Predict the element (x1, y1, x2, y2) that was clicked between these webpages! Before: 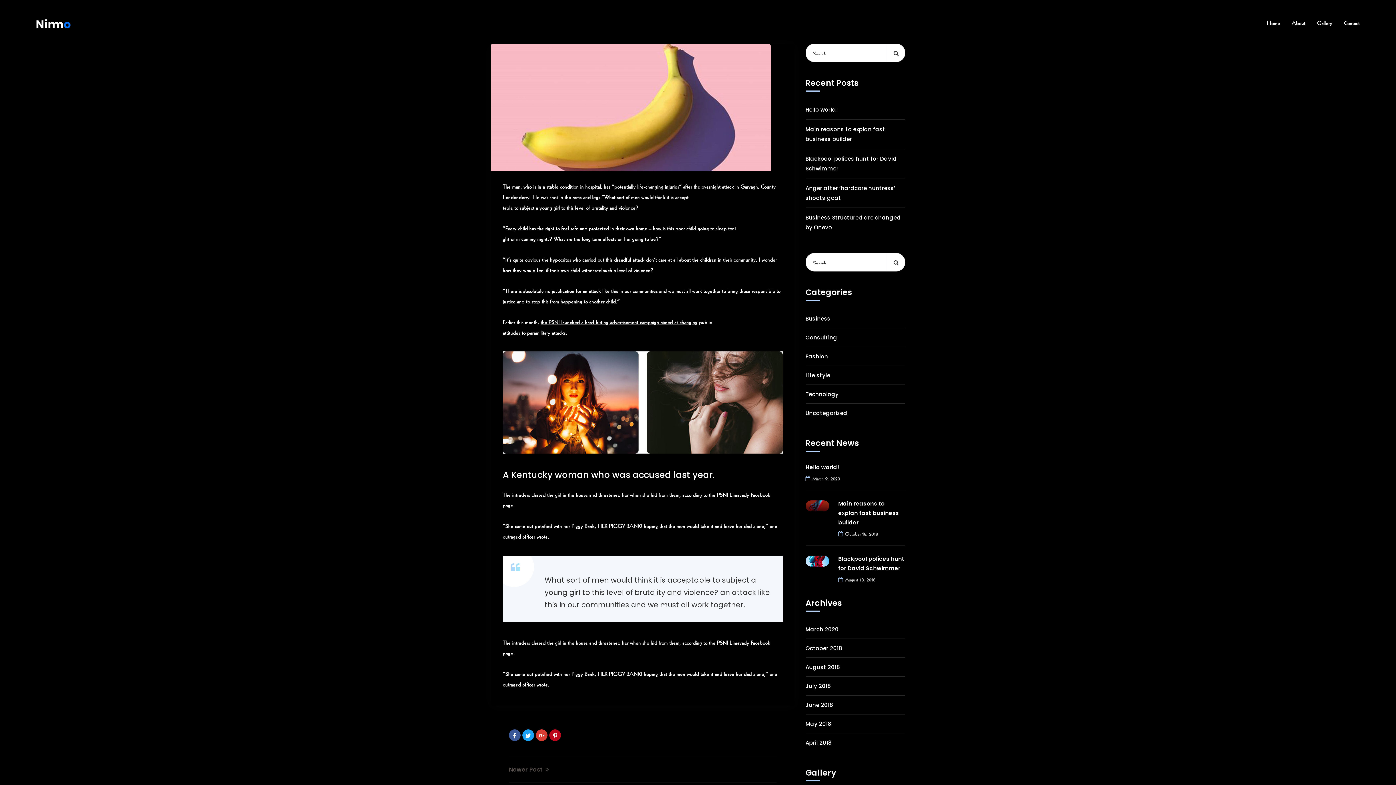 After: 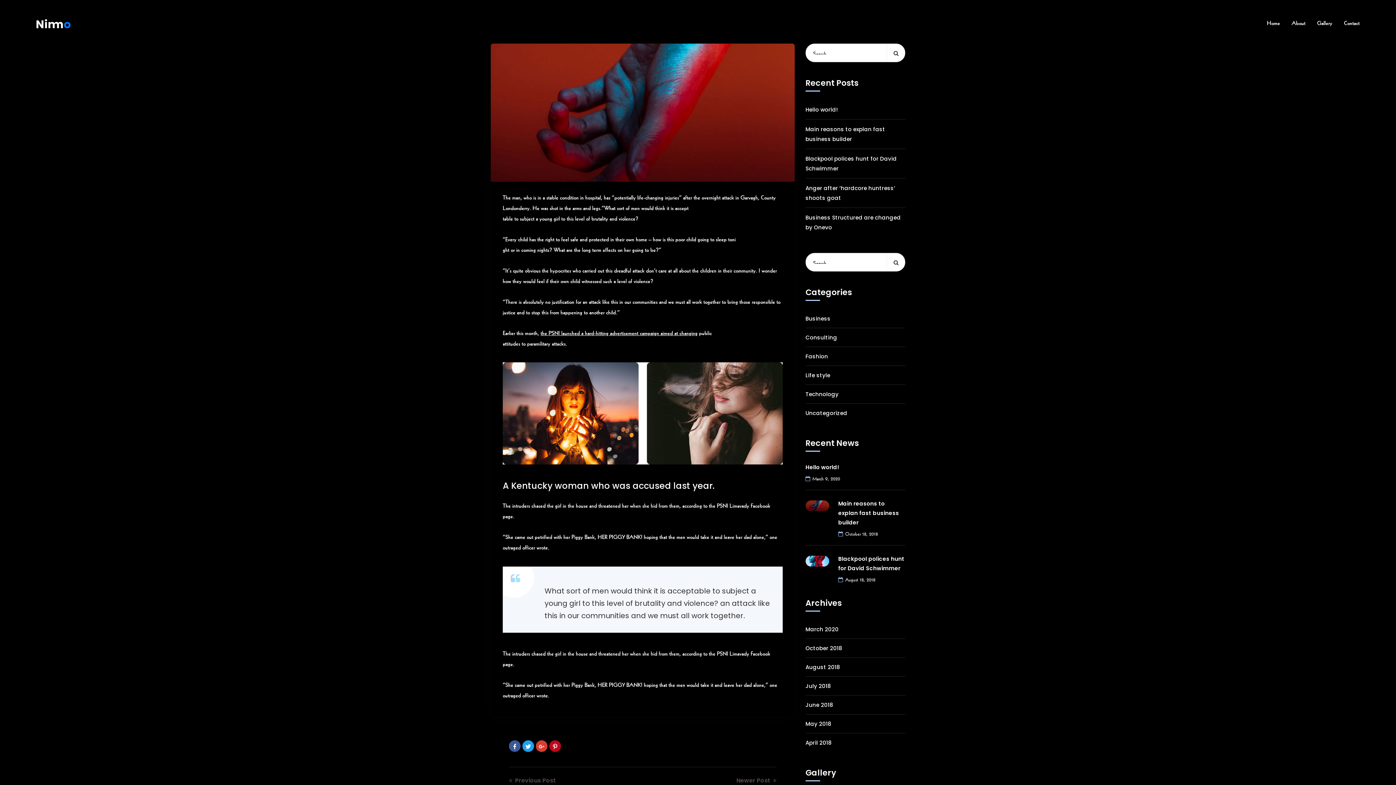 Action: bbox: (805, 502, 829, 506)